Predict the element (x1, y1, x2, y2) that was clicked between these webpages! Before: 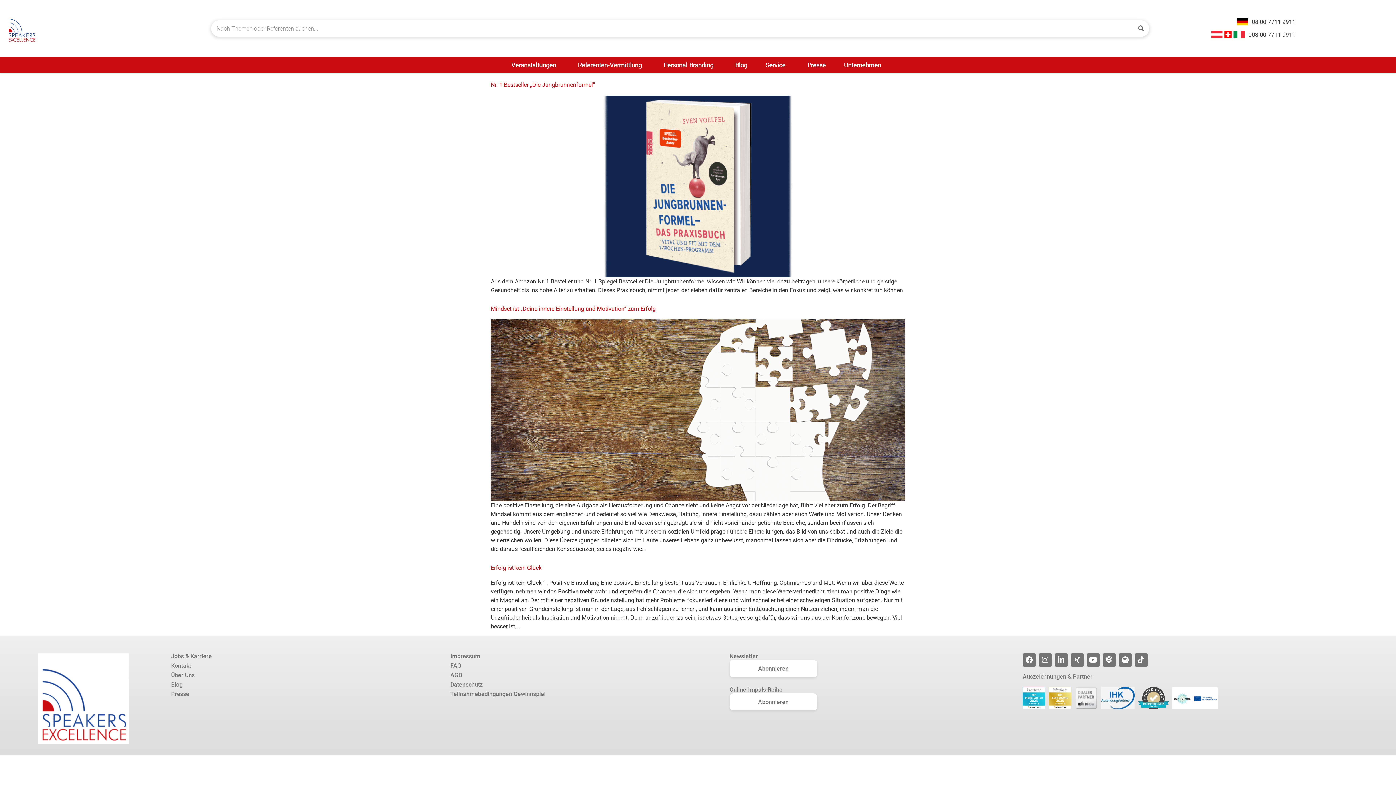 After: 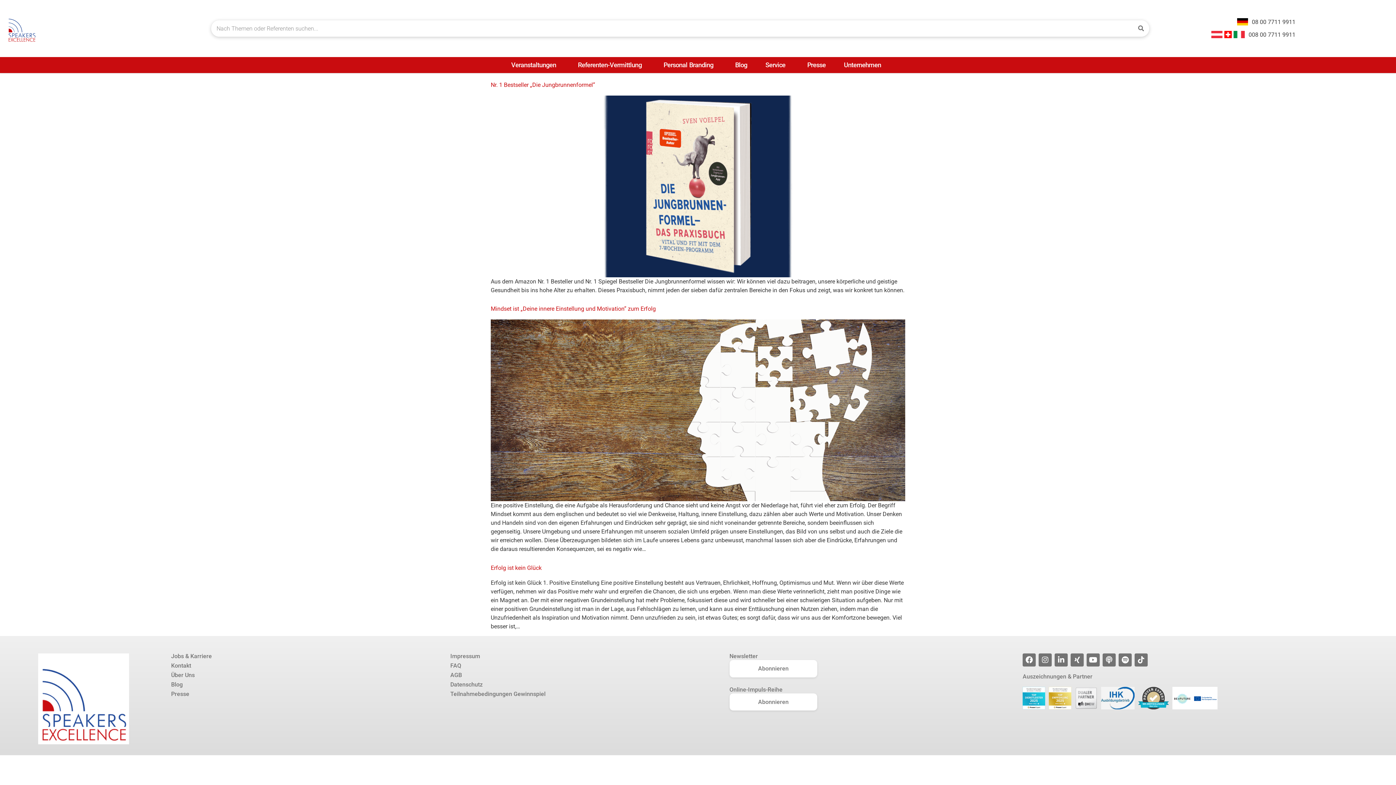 Action: label: Abonnieren bbox: (729, 660, 817, 677)